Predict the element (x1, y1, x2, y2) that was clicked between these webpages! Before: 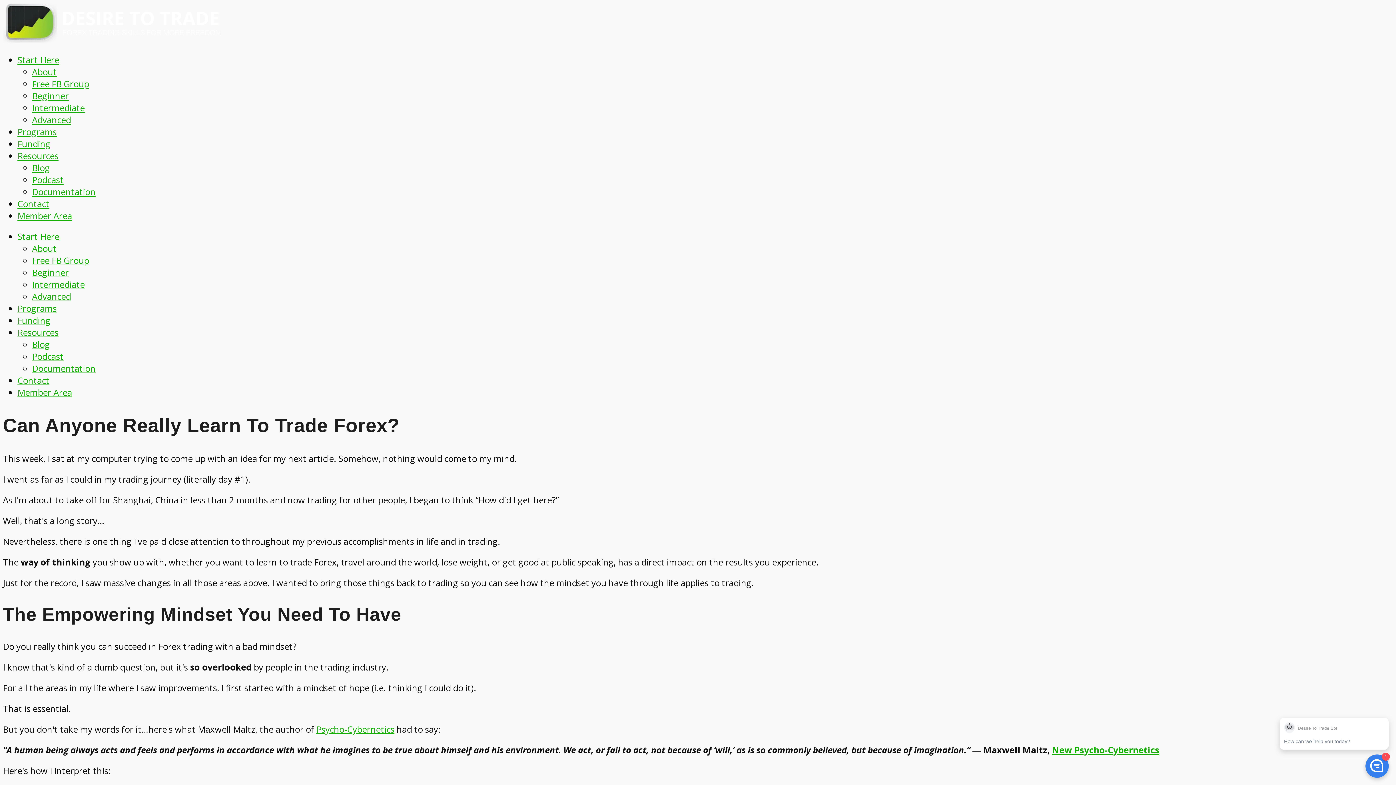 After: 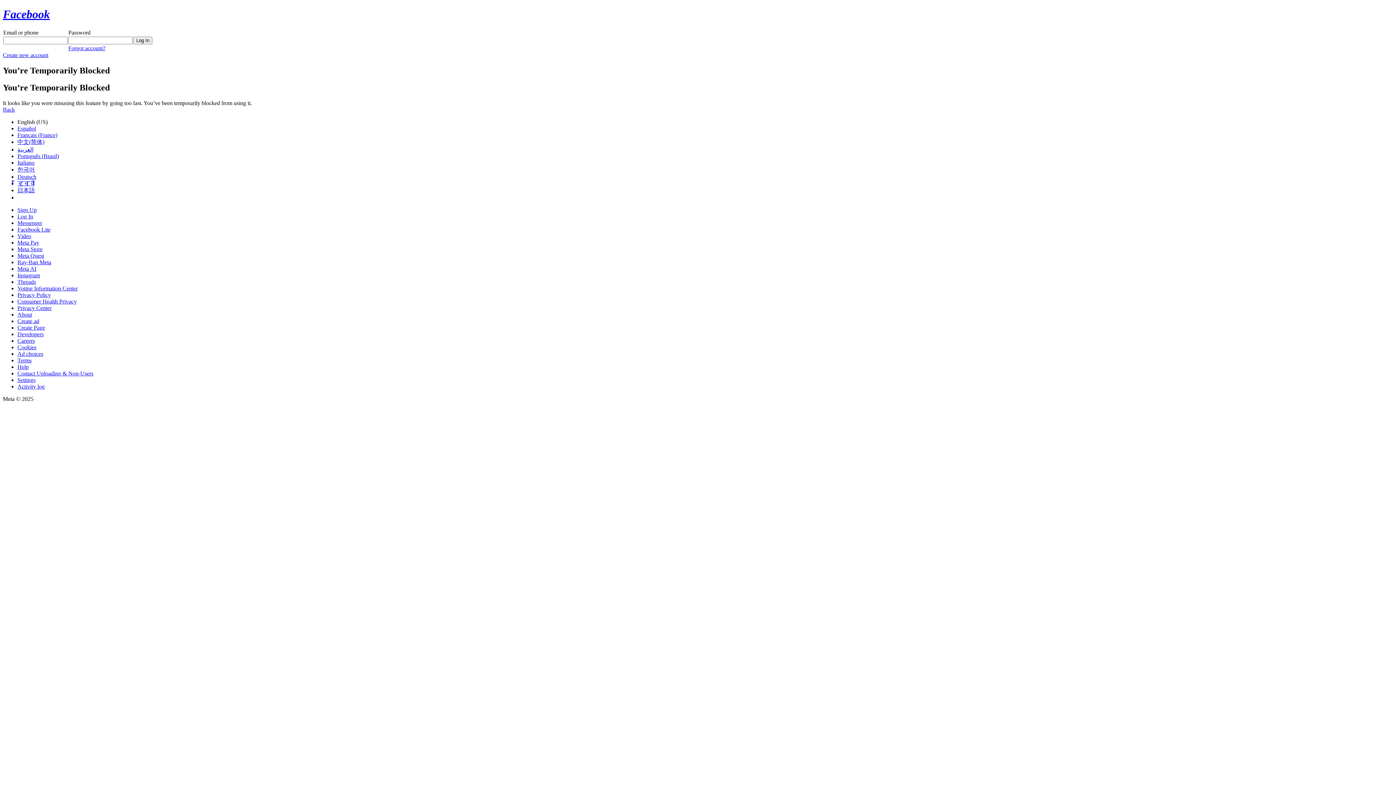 Action: bbox: (32, 77, 89, 89) label: Free FB Group